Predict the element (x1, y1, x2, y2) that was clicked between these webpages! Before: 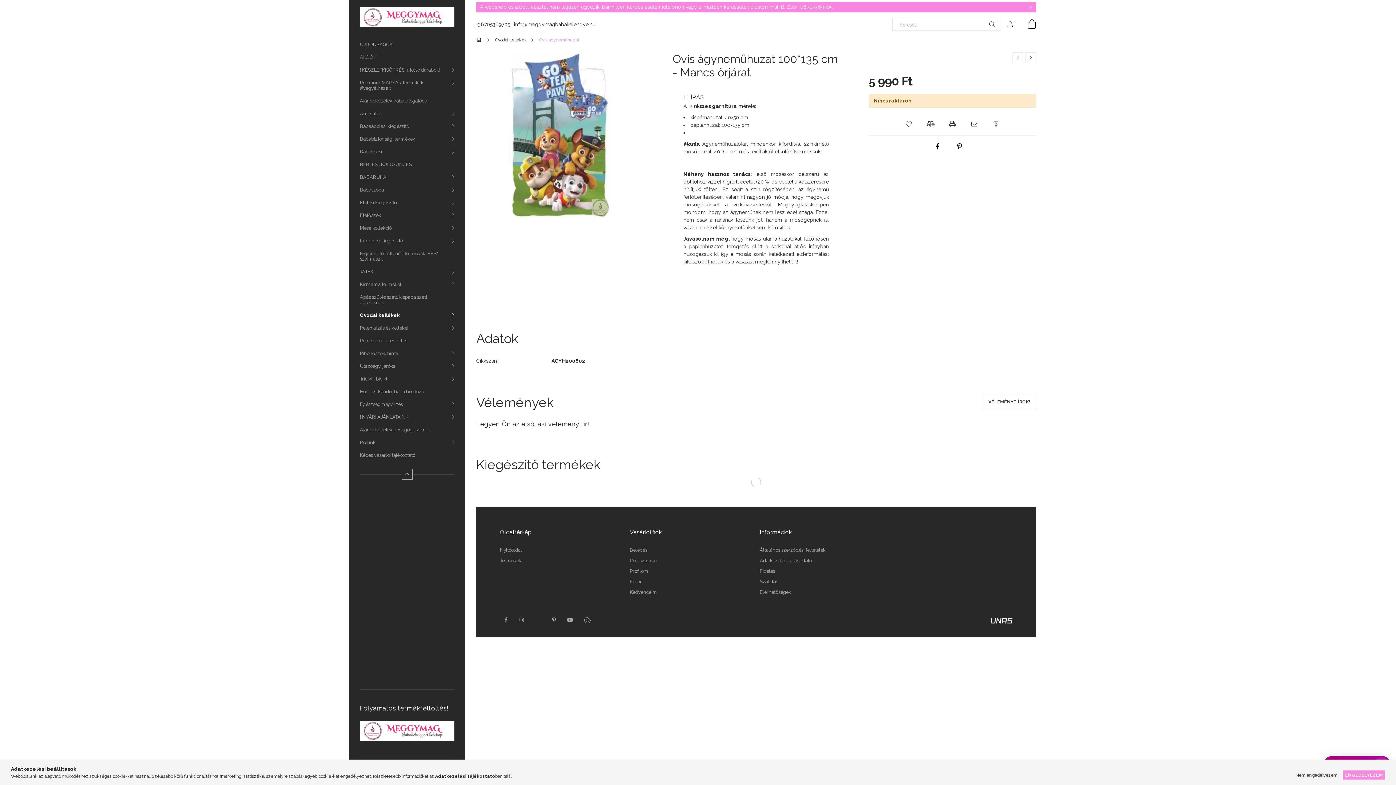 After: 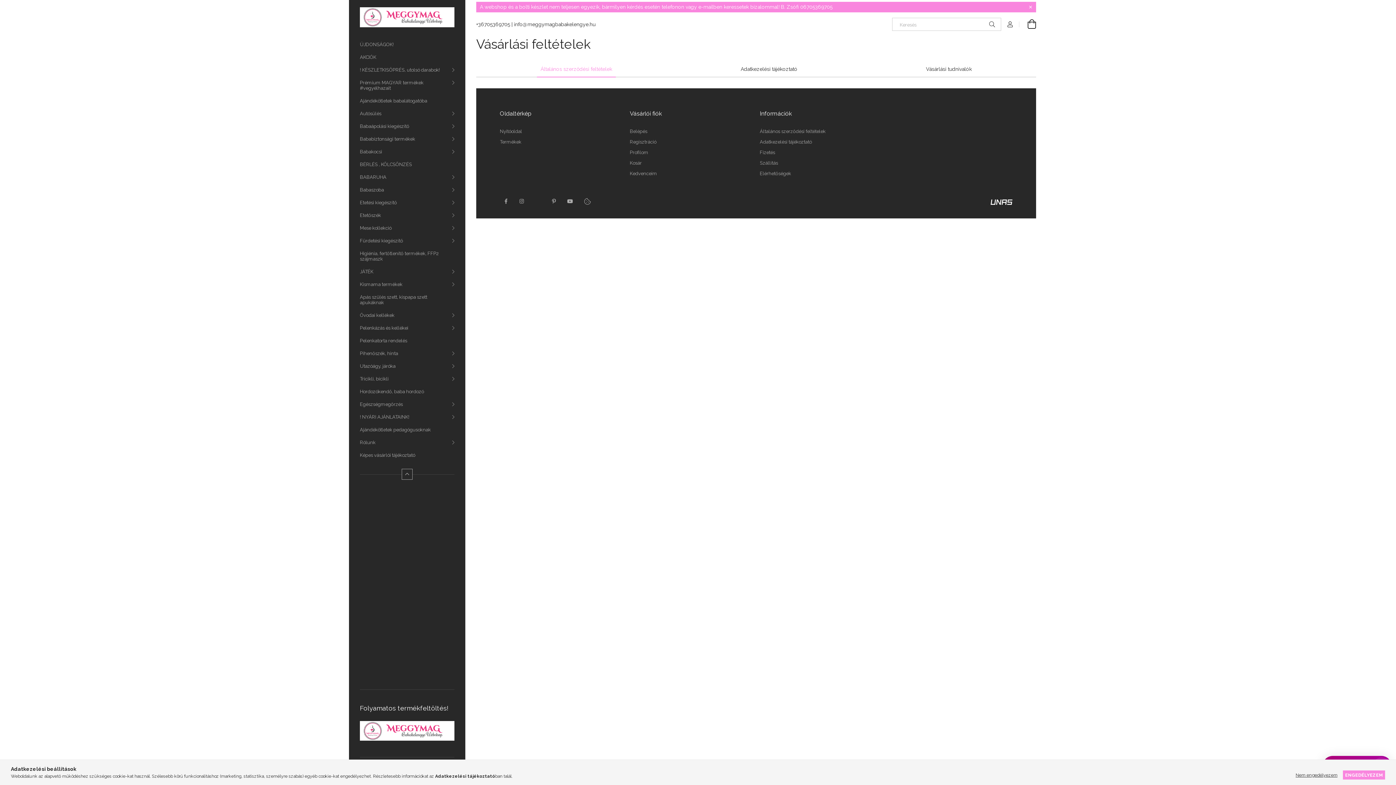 Action: label: Általános szerződési feltételek bbox: (760, 547, 825, 553)